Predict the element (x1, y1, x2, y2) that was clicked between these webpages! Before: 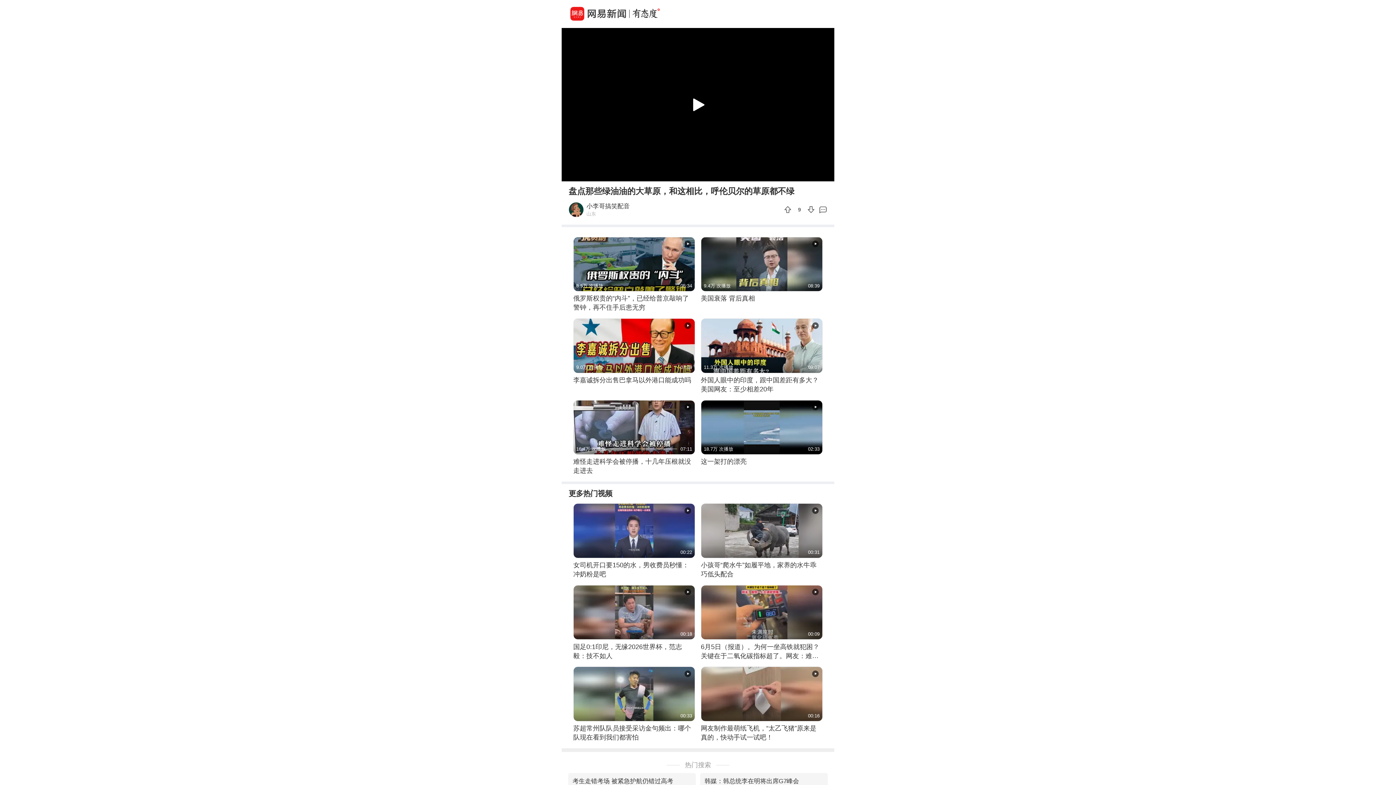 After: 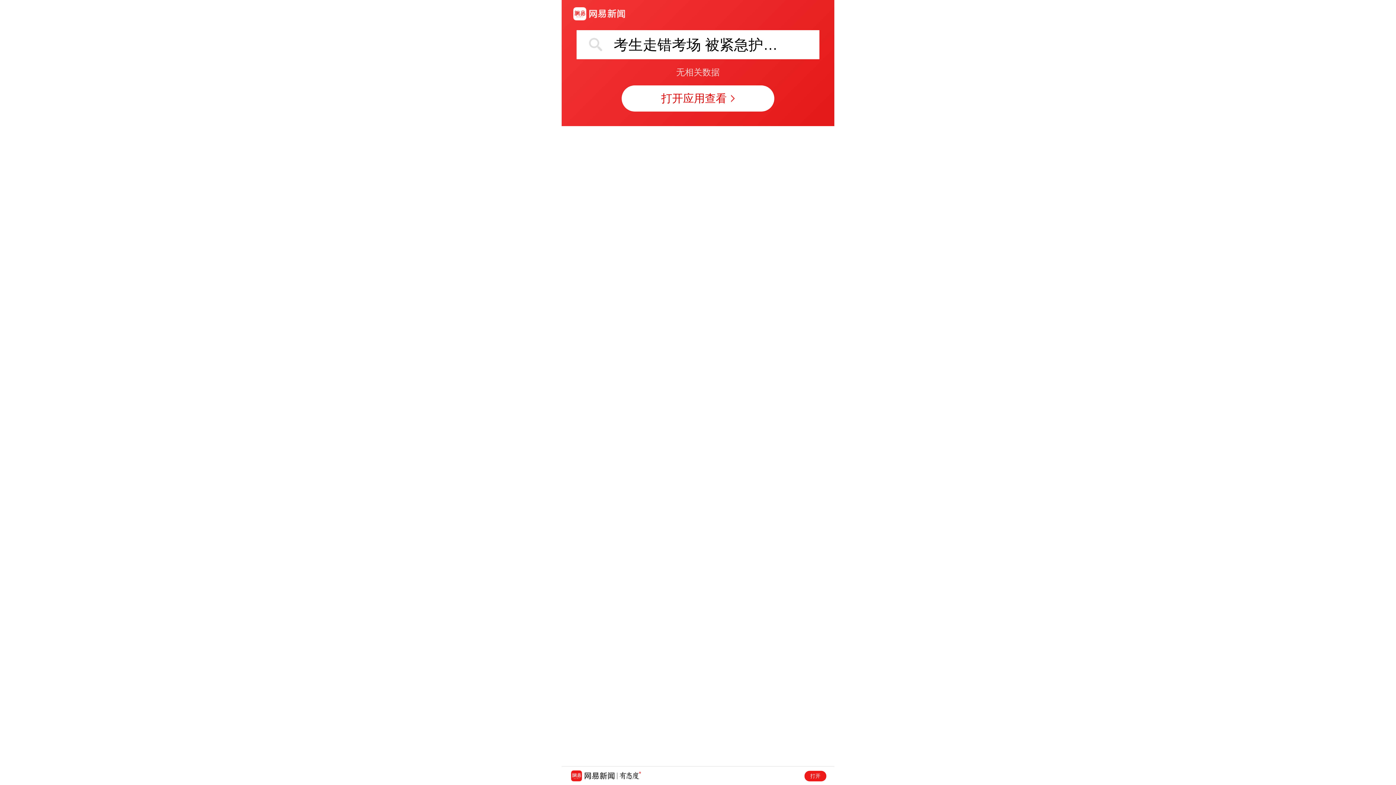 Action: label: 考生走错考场 被紧急护航仍错过高考 bbox: (572, 773, 673, 789)